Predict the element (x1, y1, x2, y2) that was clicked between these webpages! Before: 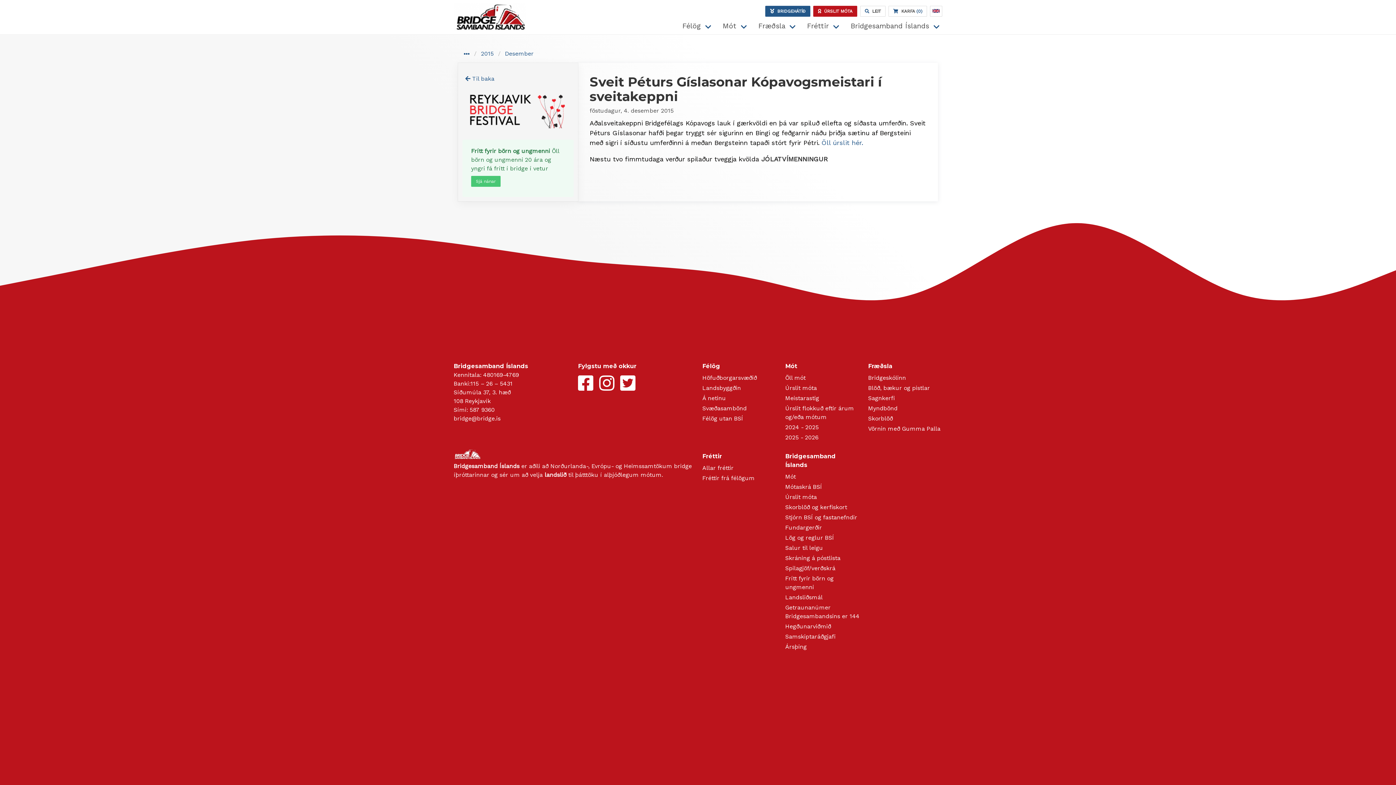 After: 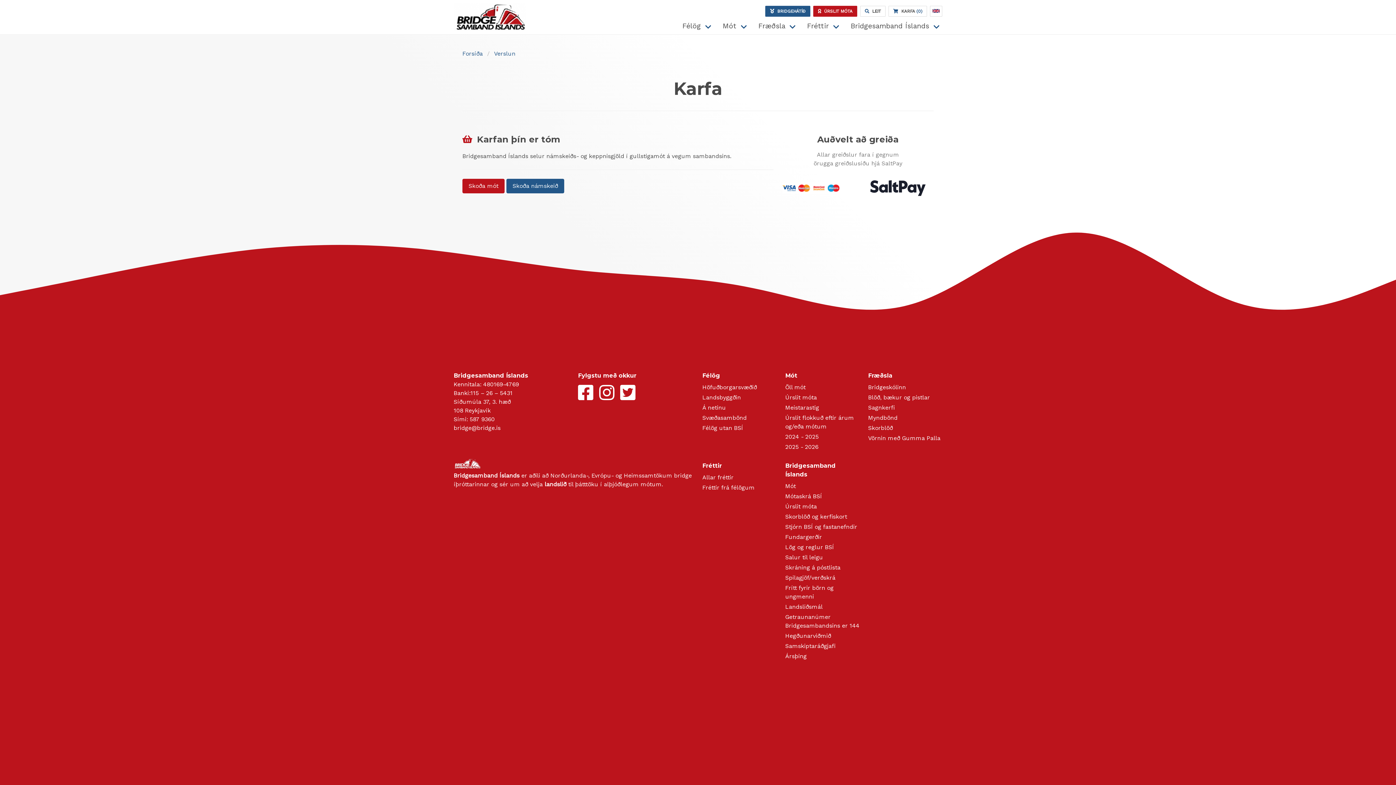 Action: label:   KARFA
 (0) bbox: (888, 5, 927, 16)